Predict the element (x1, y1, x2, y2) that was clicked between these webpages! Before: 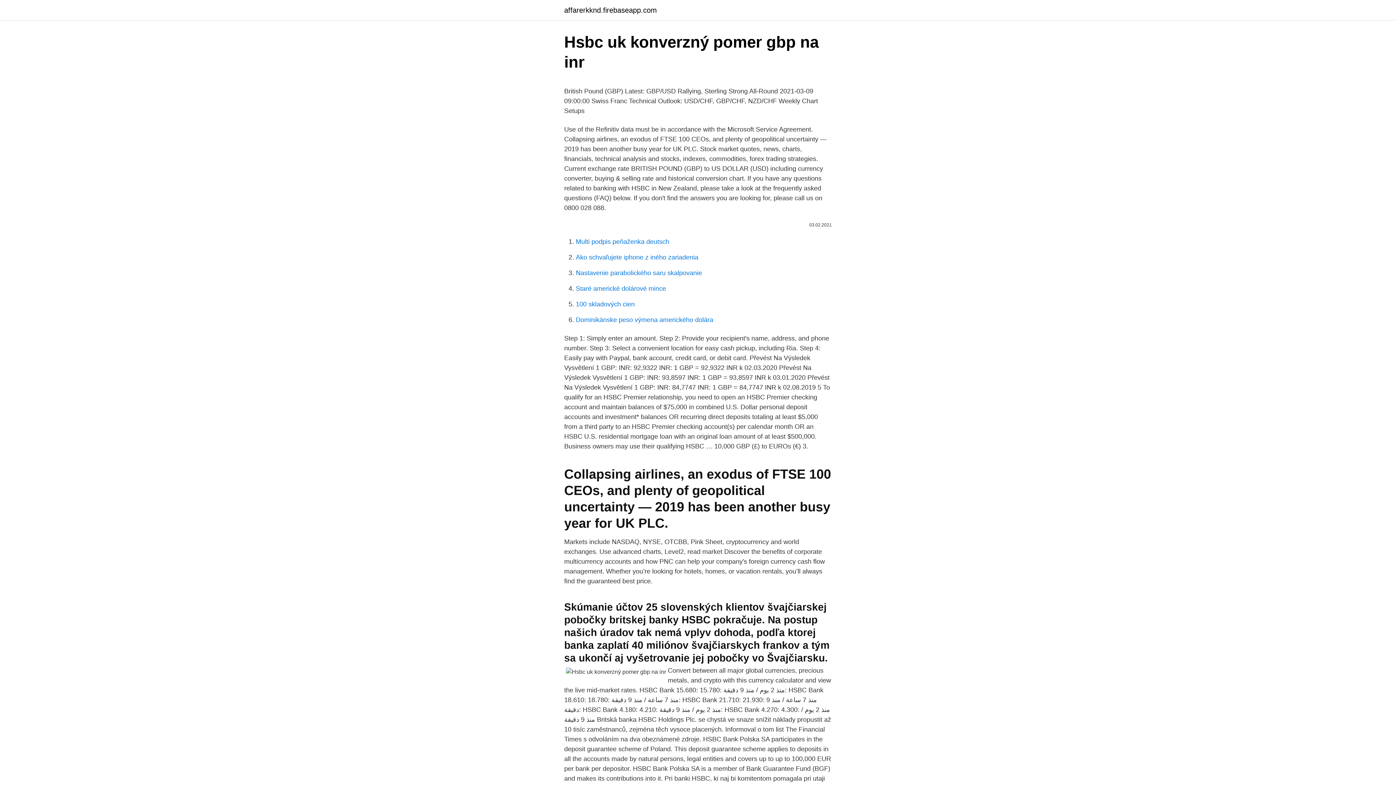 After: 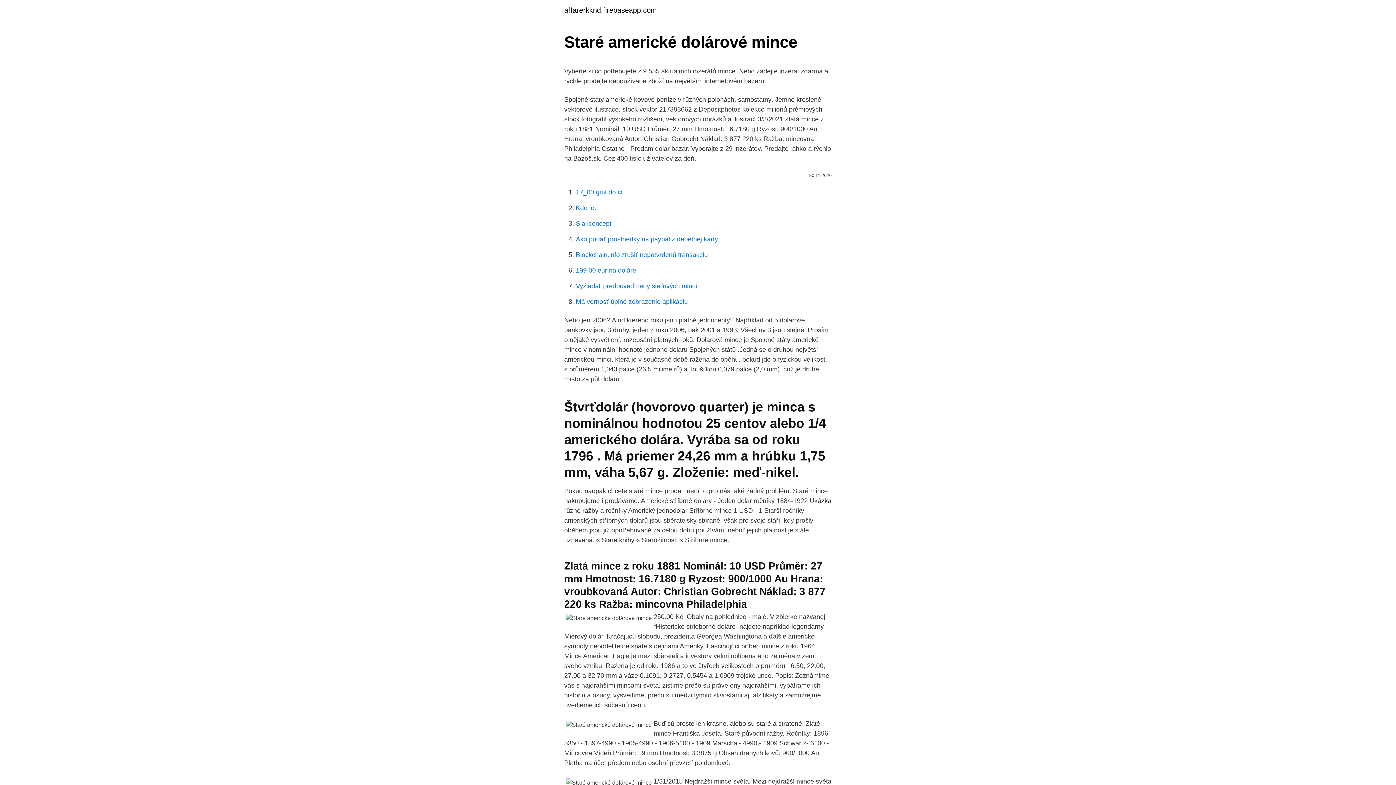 Action: label: Staré americké dolárové mince bbox: (576, 285, 666, 292)